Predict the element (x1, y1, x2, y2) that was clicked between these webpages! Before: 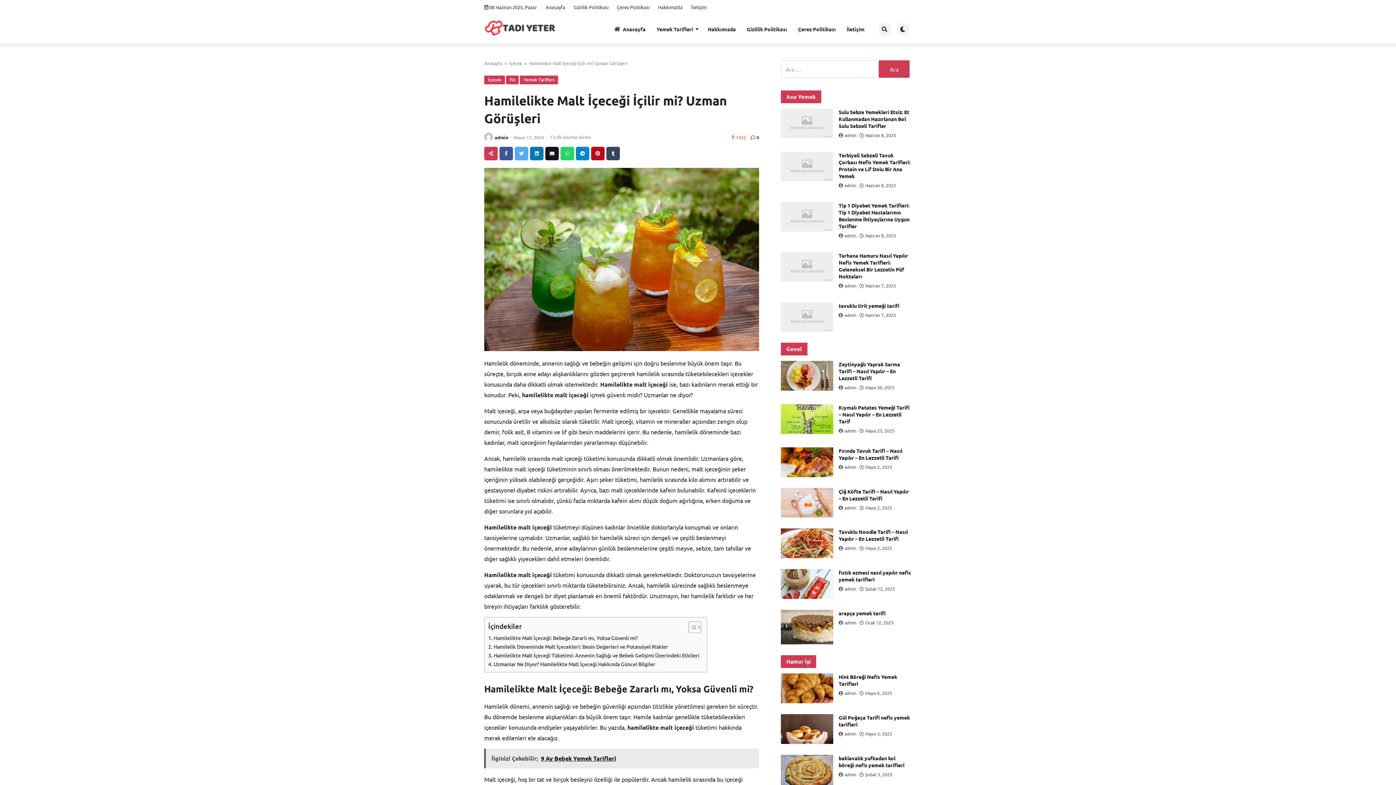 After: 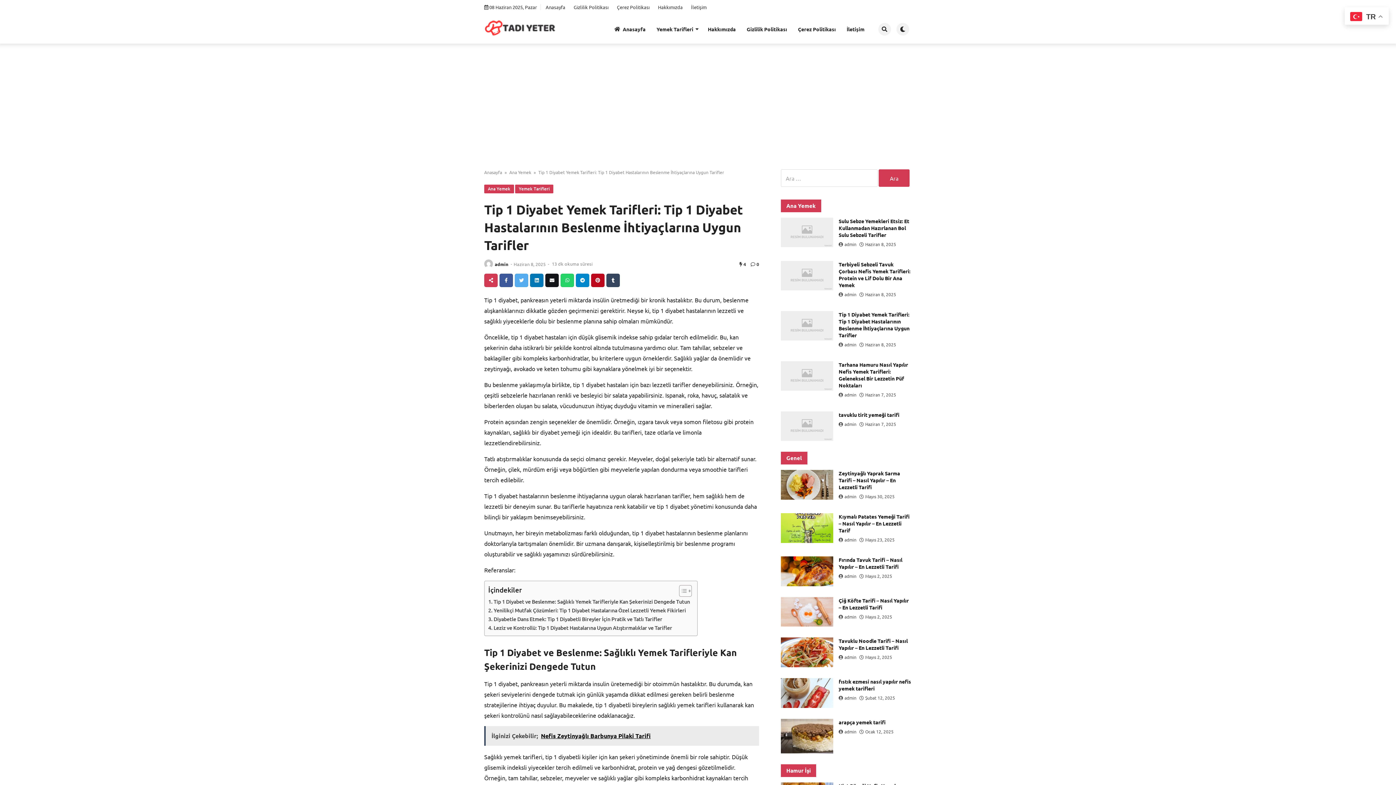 Action: bbox: (781, 202, 833, 231)